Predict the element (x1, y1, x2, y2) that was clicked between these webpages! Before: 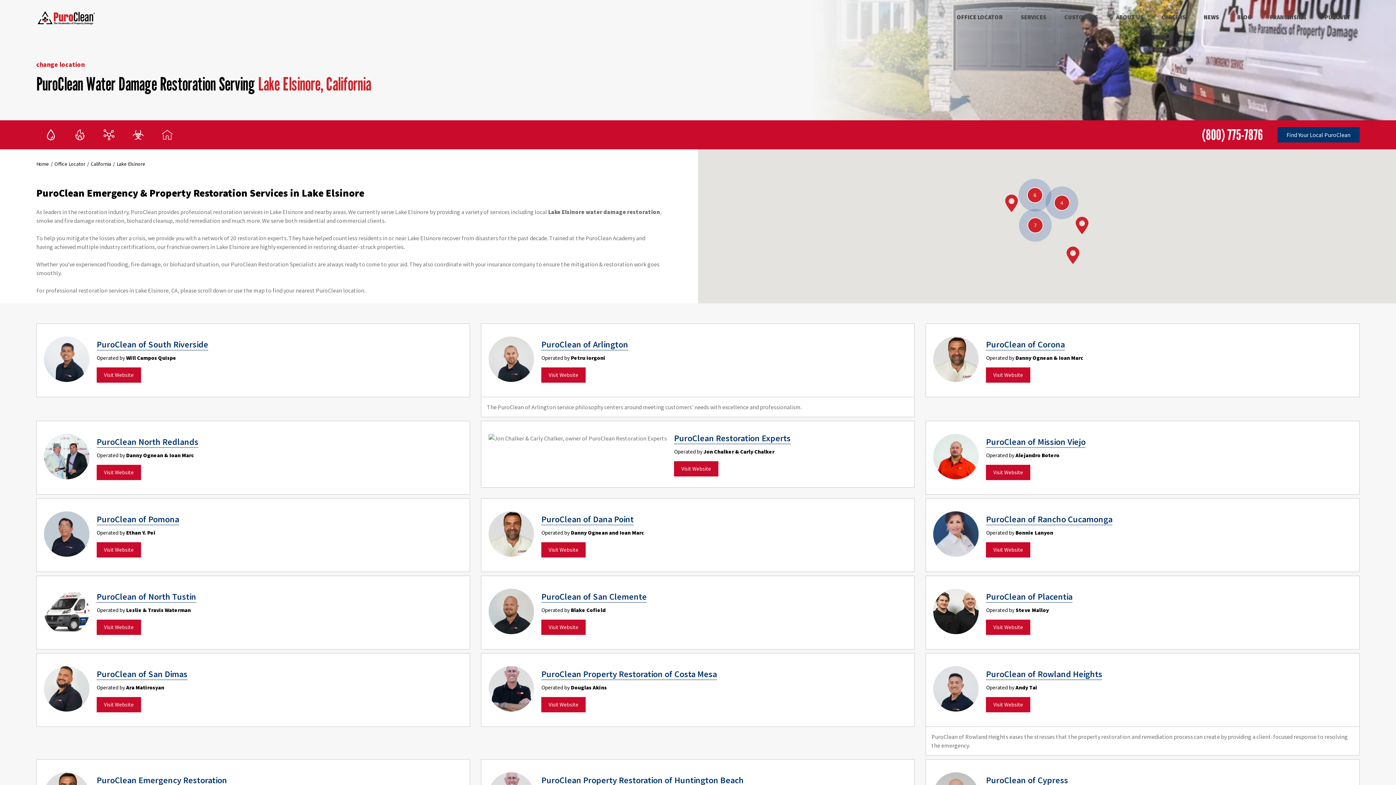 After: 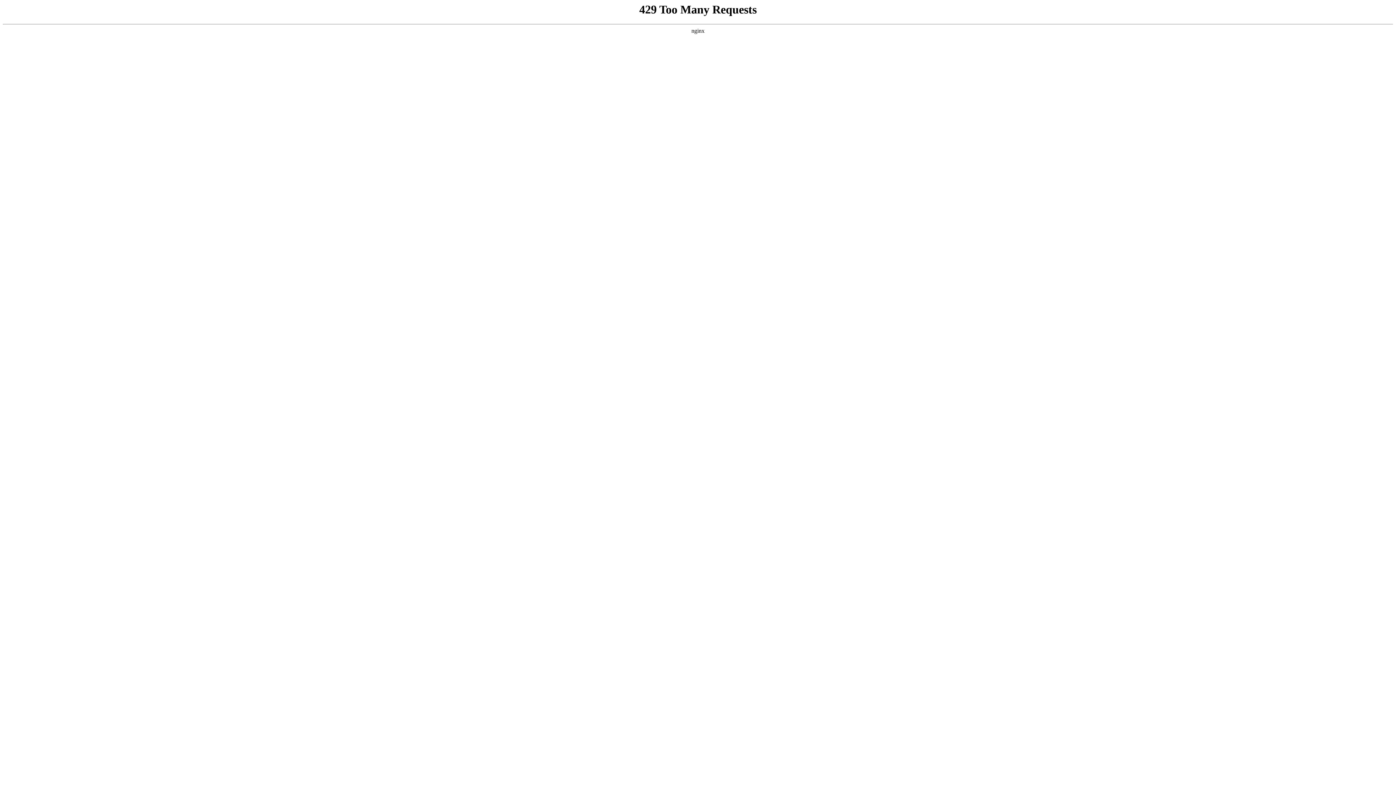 Action: label: Fire and Smoke Damage bbox: (65, 120, 94, 149)